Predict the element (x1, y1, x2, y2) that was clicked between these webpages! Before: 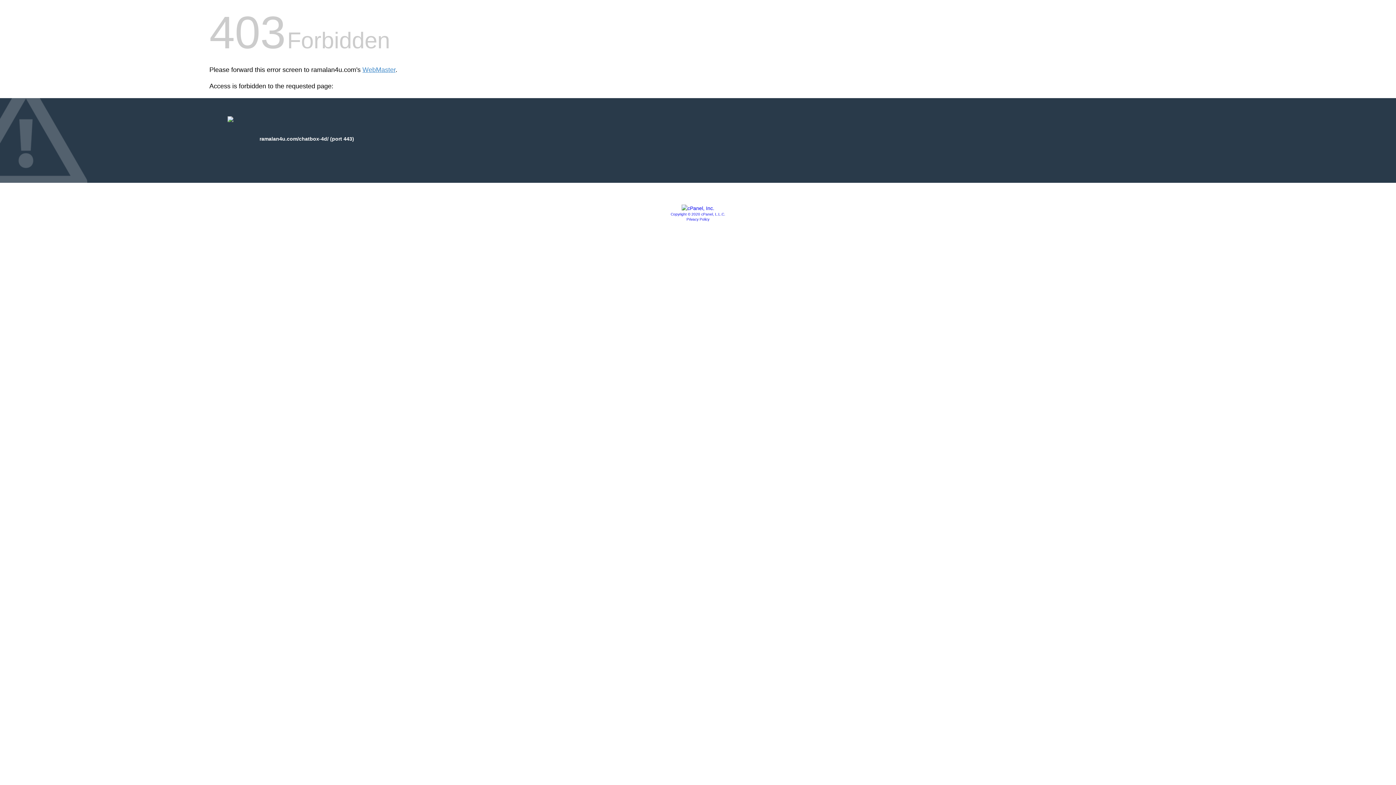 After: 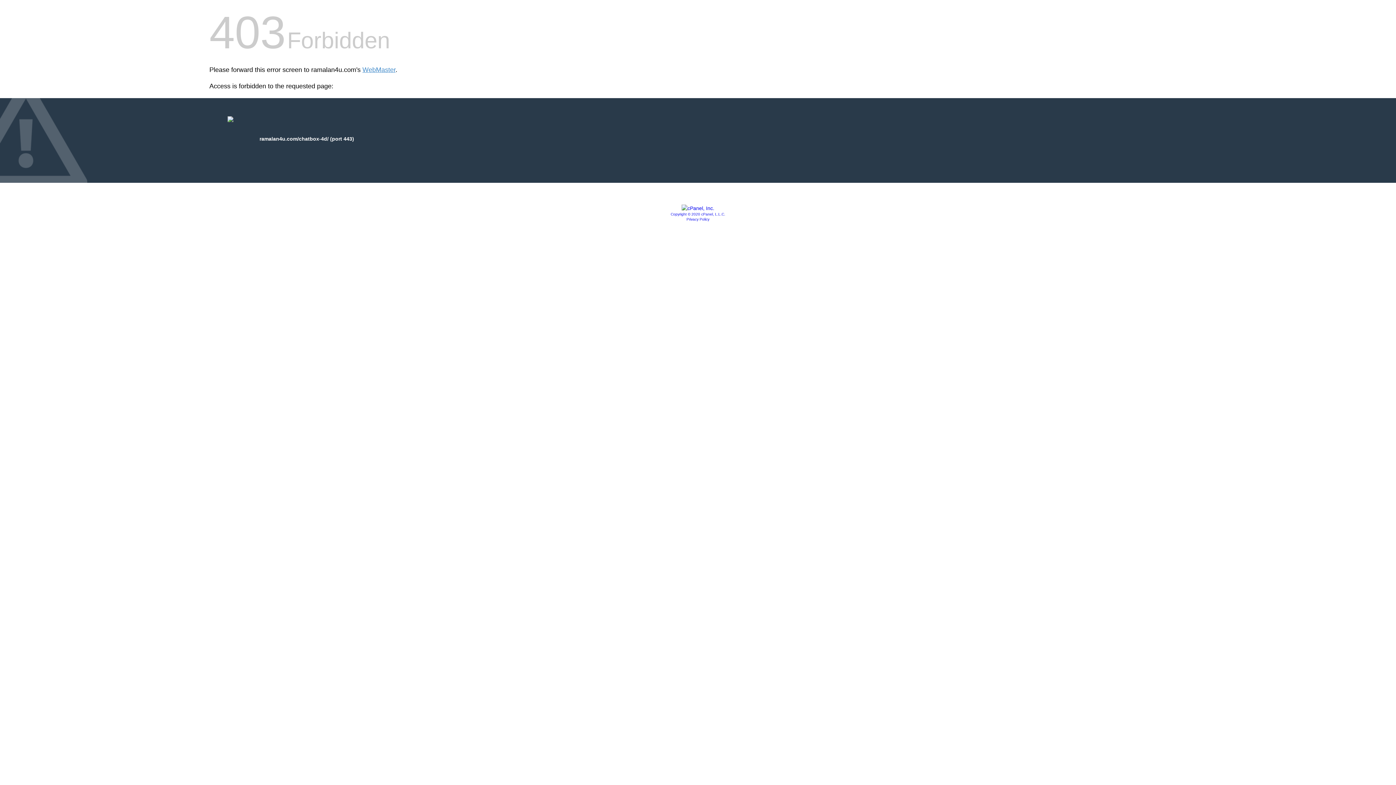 Action: bbox: (681, 205, 714, 211)